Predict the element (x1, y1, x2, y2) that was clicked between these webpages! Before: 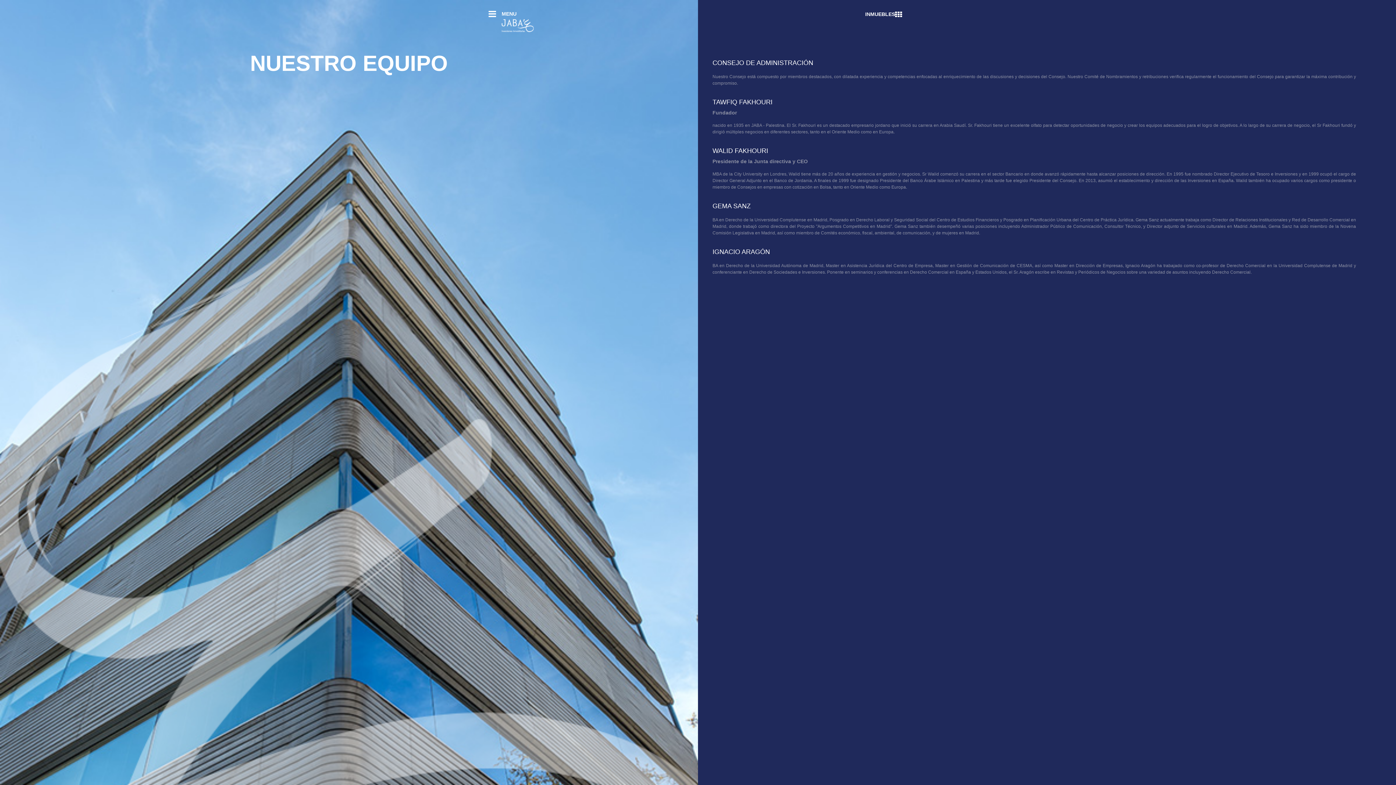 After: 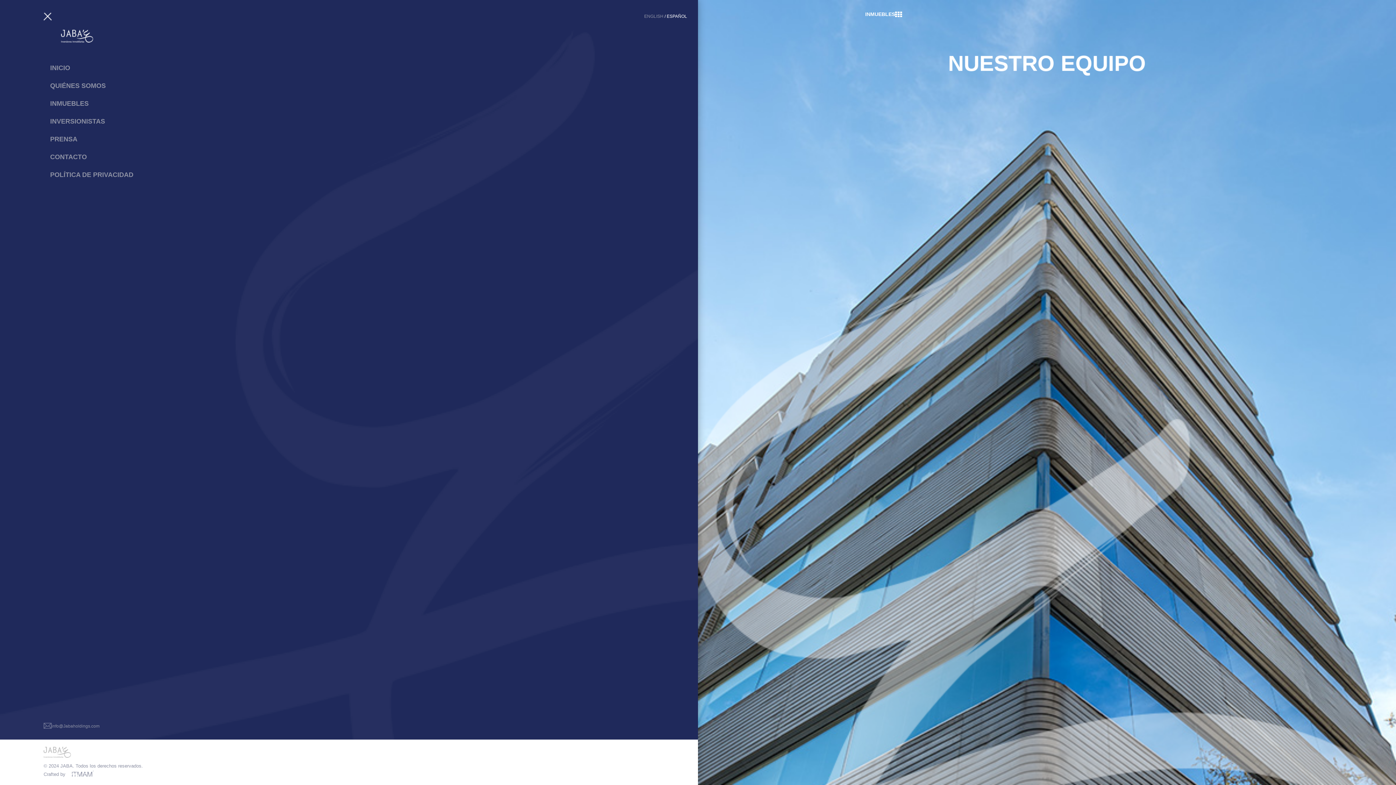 Action: label: MENU bbox: (488, 10, 516, 18)